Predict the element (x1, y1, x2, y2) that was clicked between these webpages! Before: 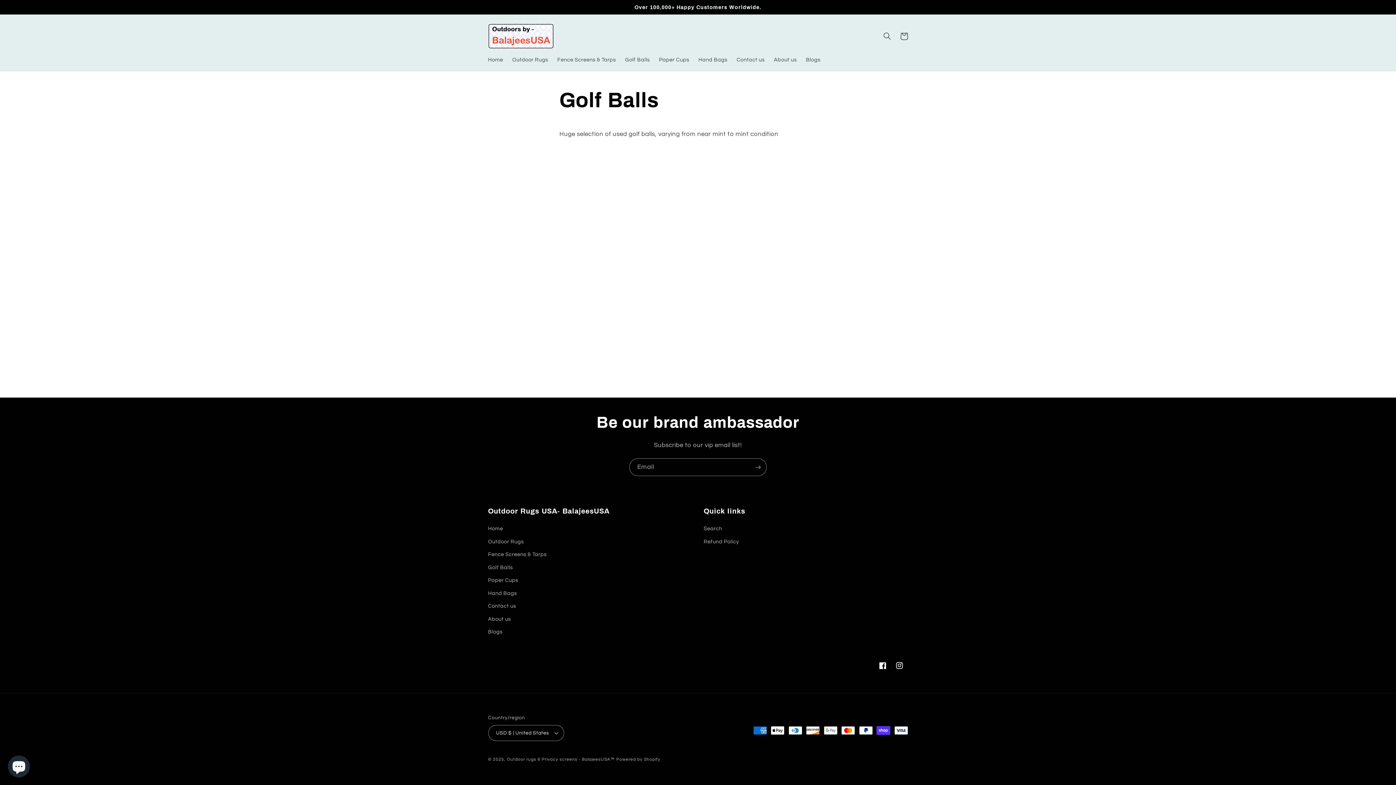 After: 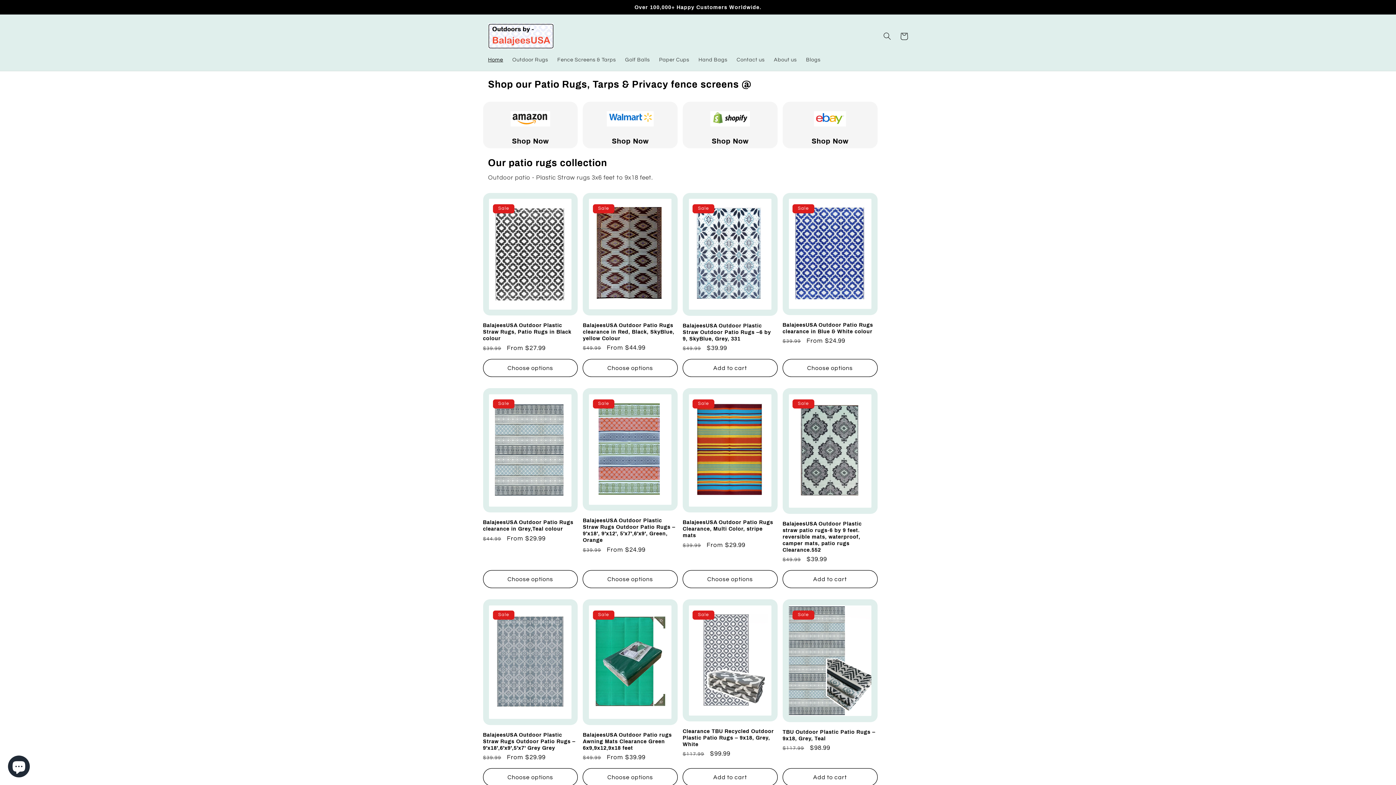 Action: label: Home bbox: (488, 524, 503, 535)